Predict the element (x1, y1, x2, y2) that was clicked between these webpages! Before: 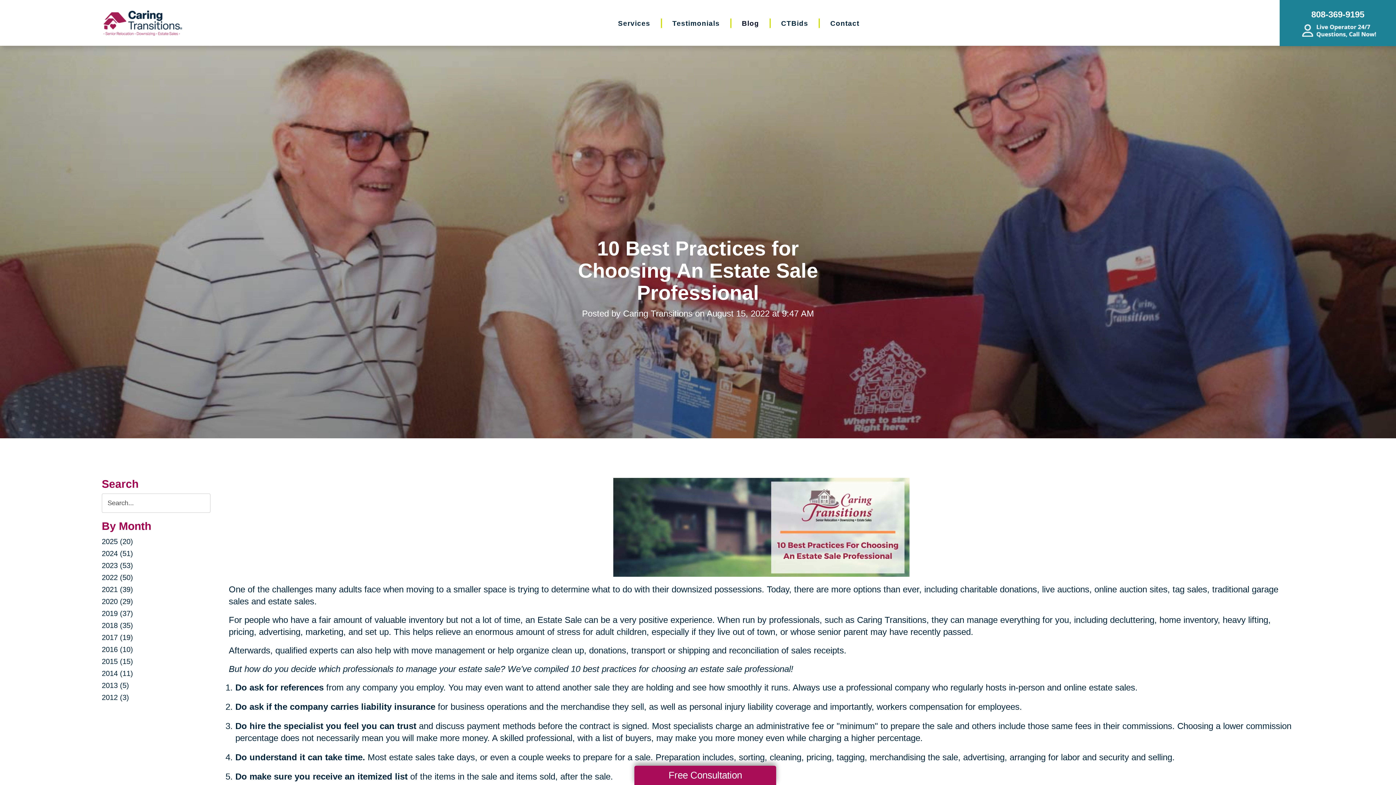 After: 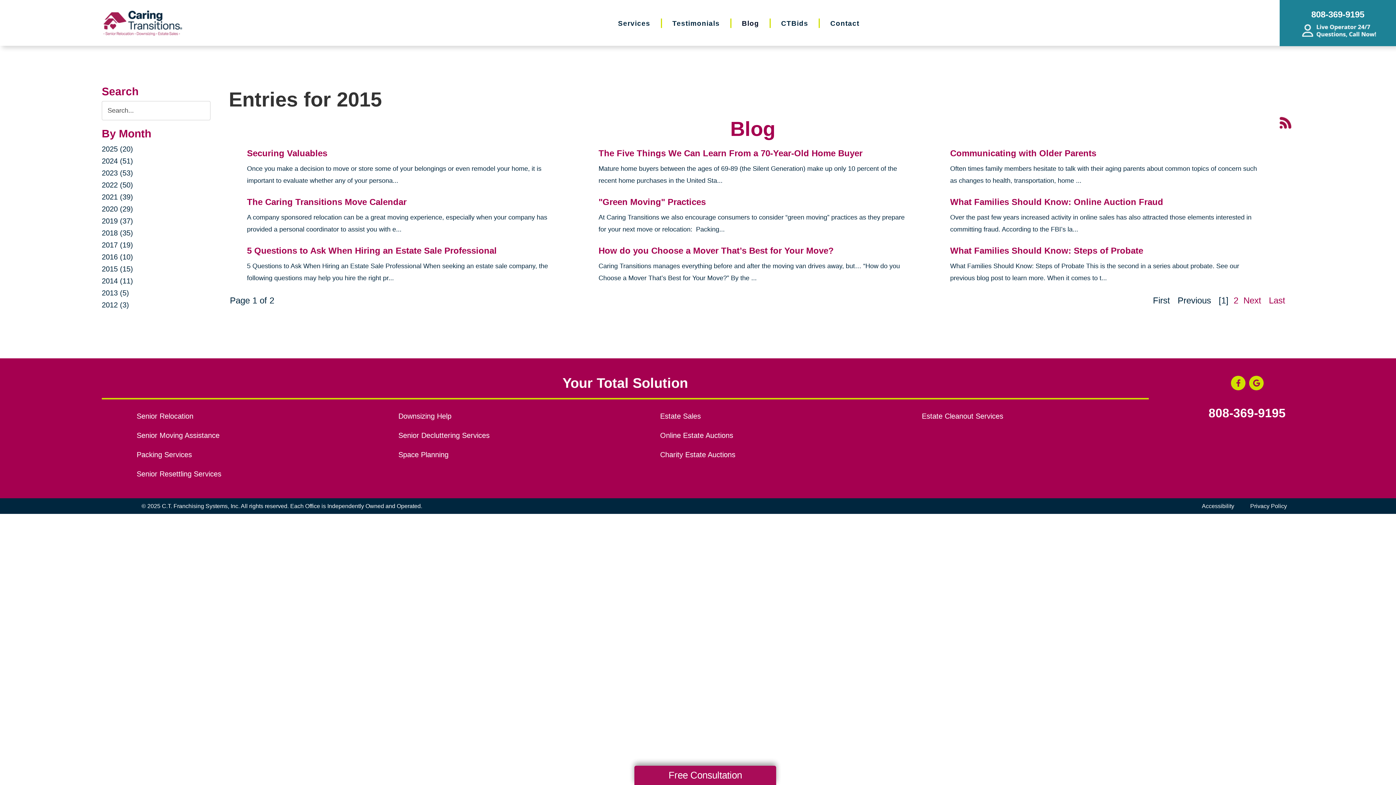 Action: label: 2015 (15) bbox: (101, 657, 133, 665)